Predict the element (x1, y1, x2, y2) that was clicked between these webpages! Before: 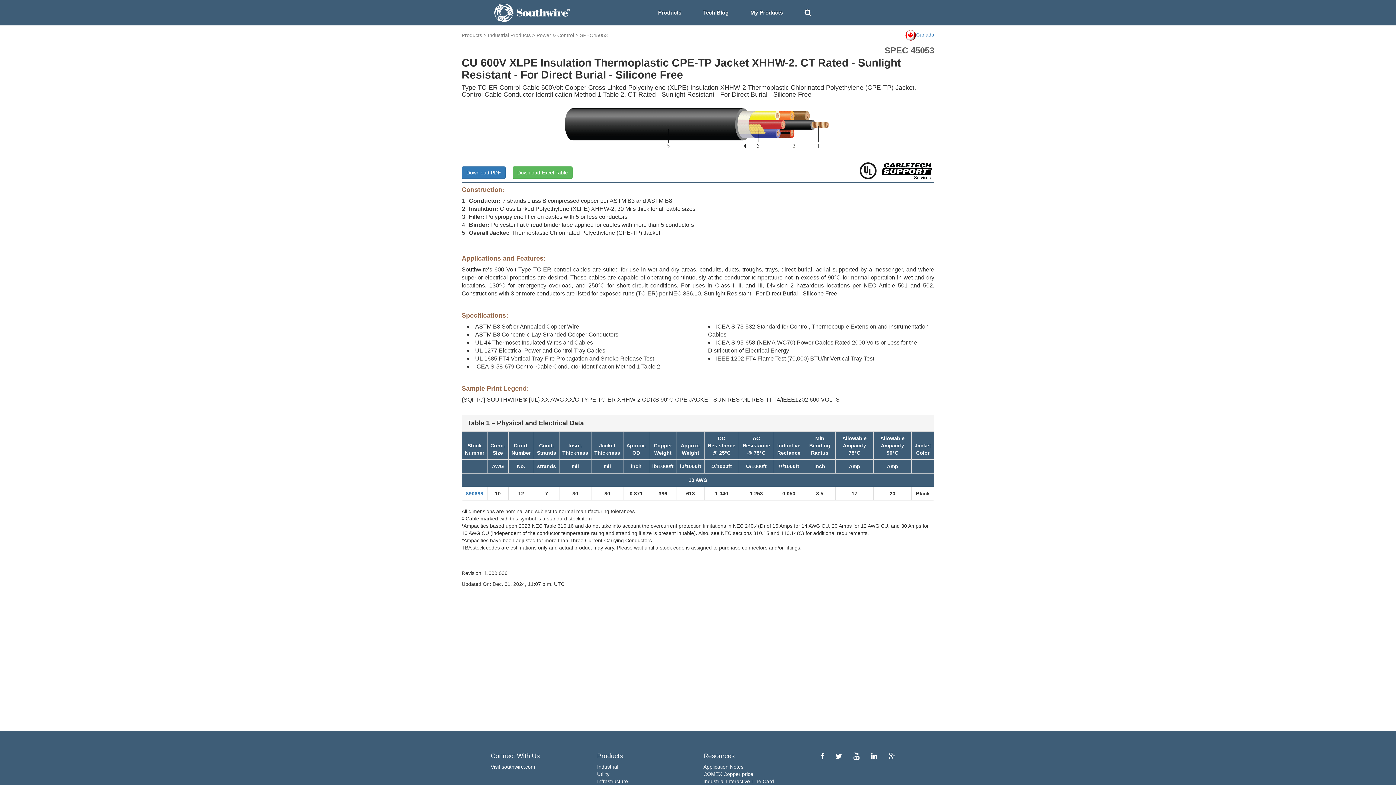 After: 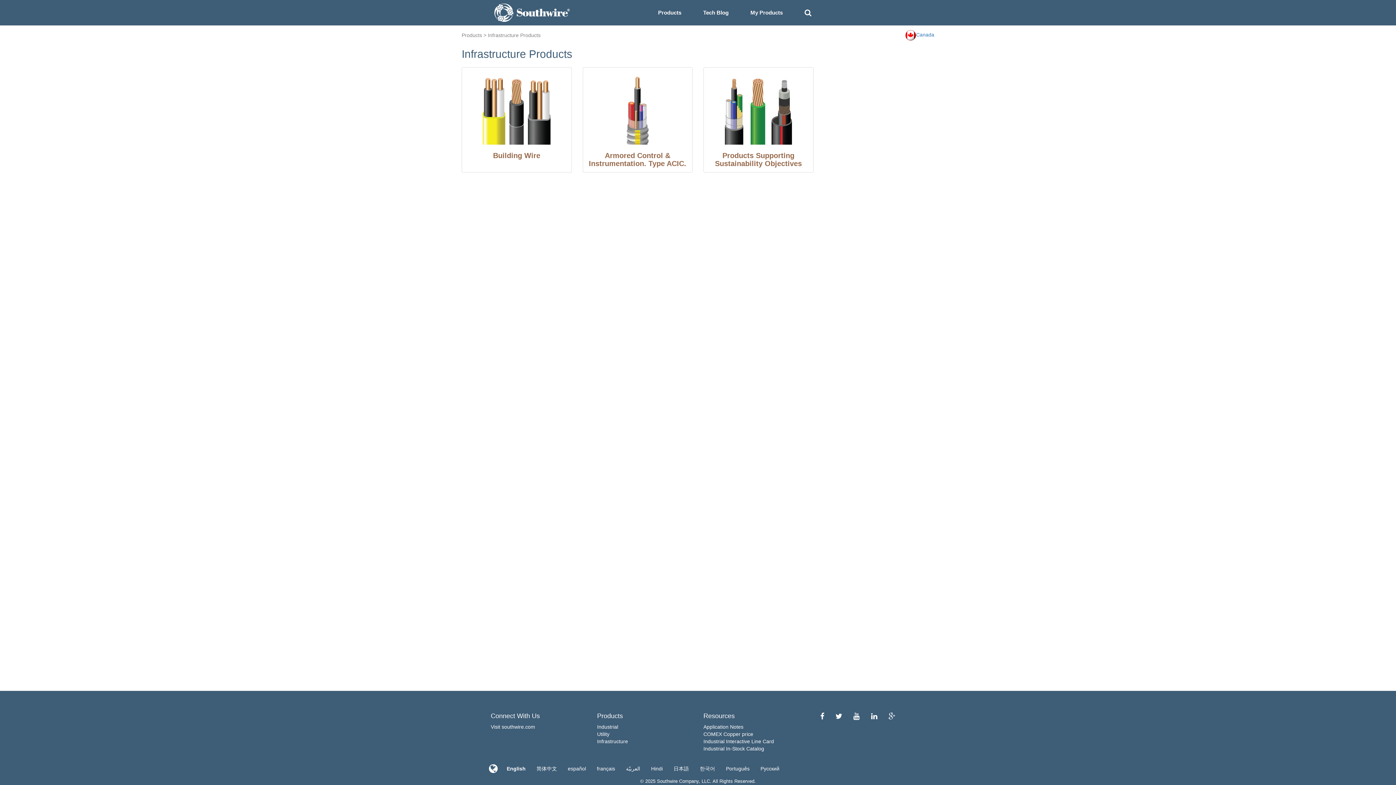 Action: bbox: (597, 778, 628, 784) label: Infrastructure